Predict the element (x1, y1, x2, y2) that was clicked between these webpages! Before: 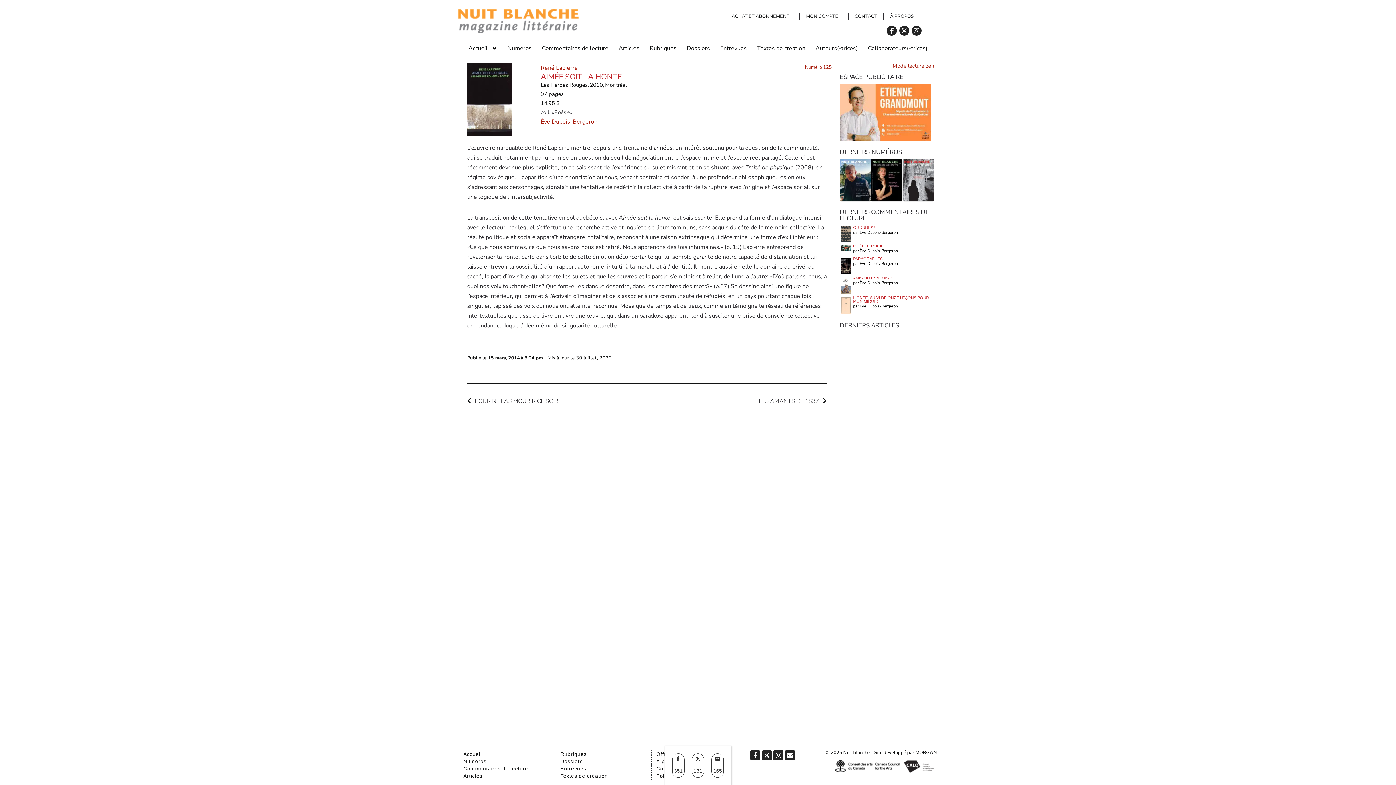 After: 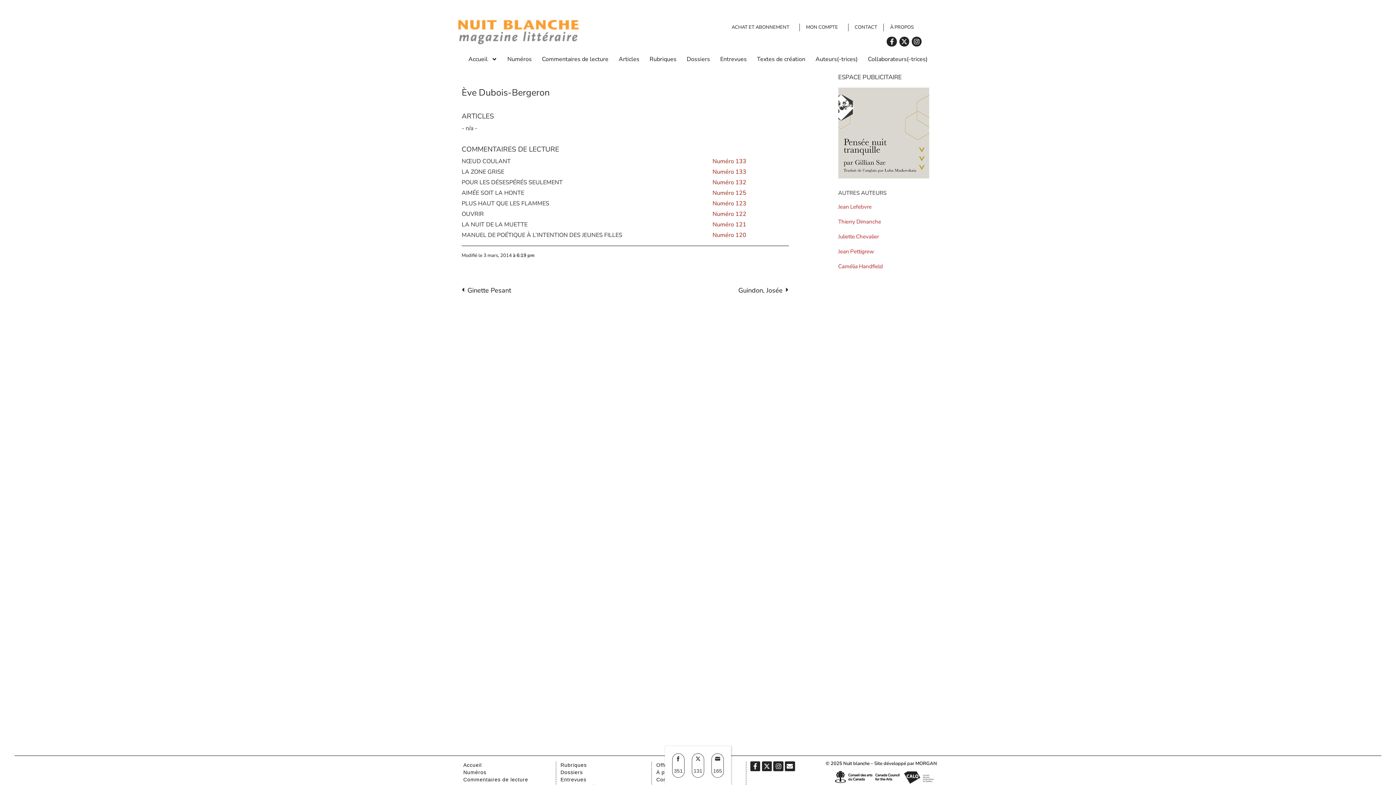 Action: label: Ève bbox: (859, 303, 866, 309)